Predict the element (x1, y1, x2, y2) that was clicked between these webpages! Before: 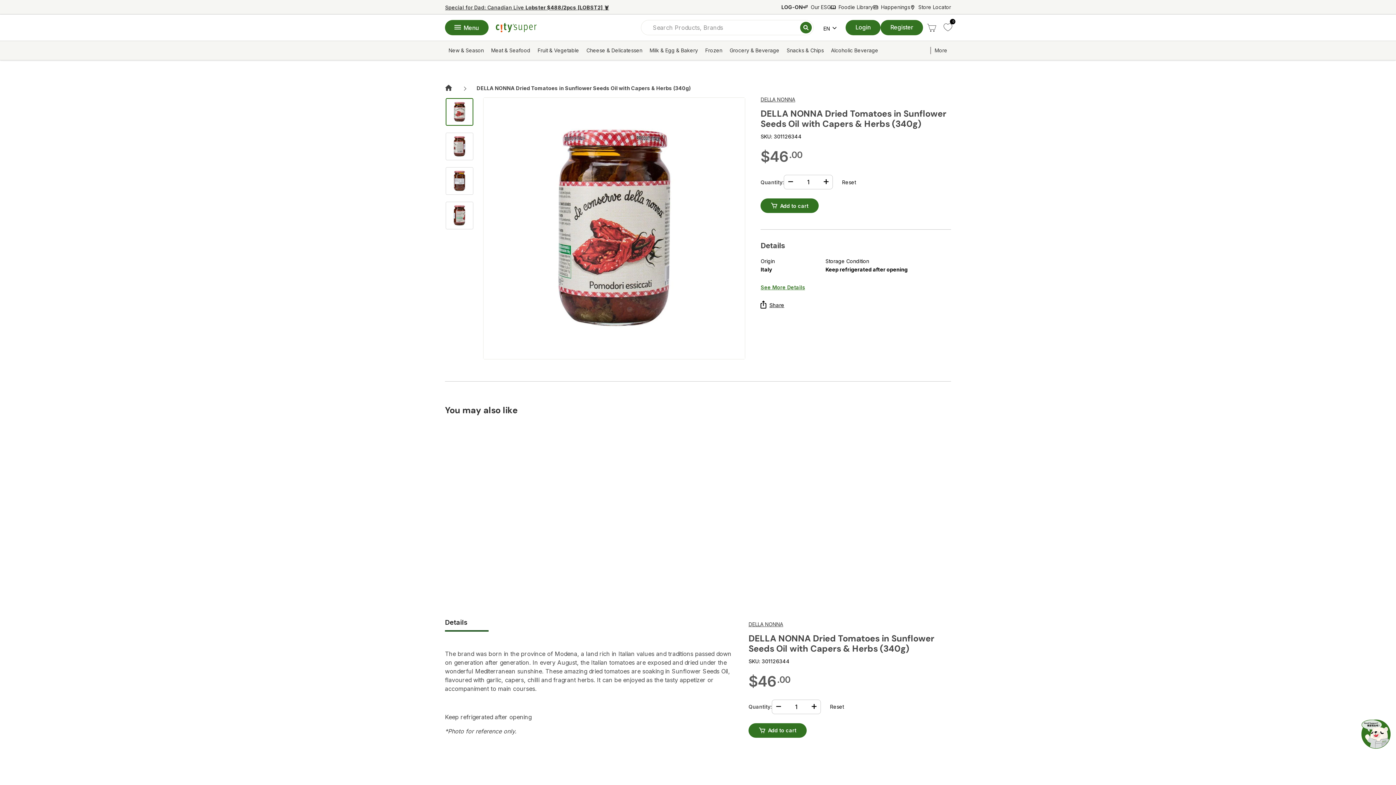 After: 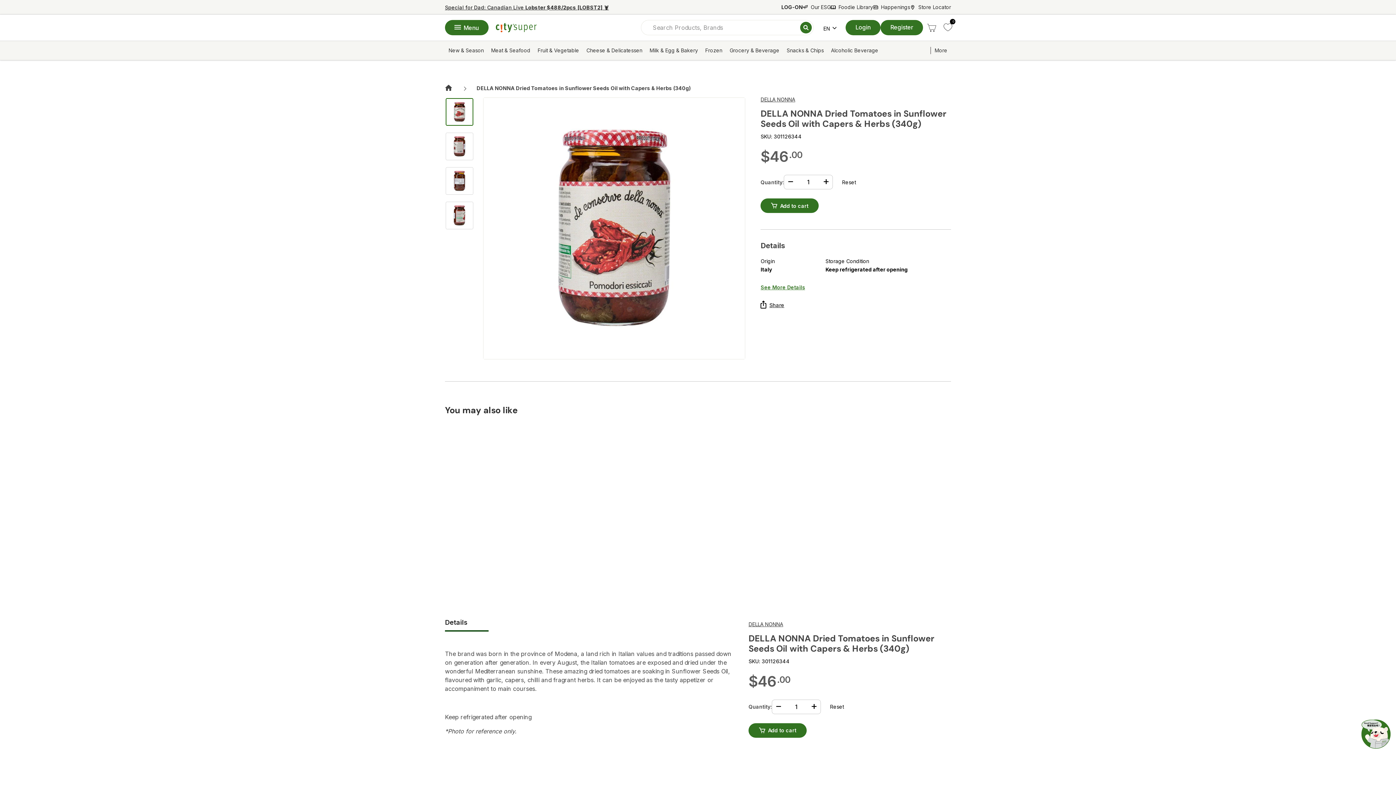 Action: label: Reset bbox: (828, 702, 846, 711)